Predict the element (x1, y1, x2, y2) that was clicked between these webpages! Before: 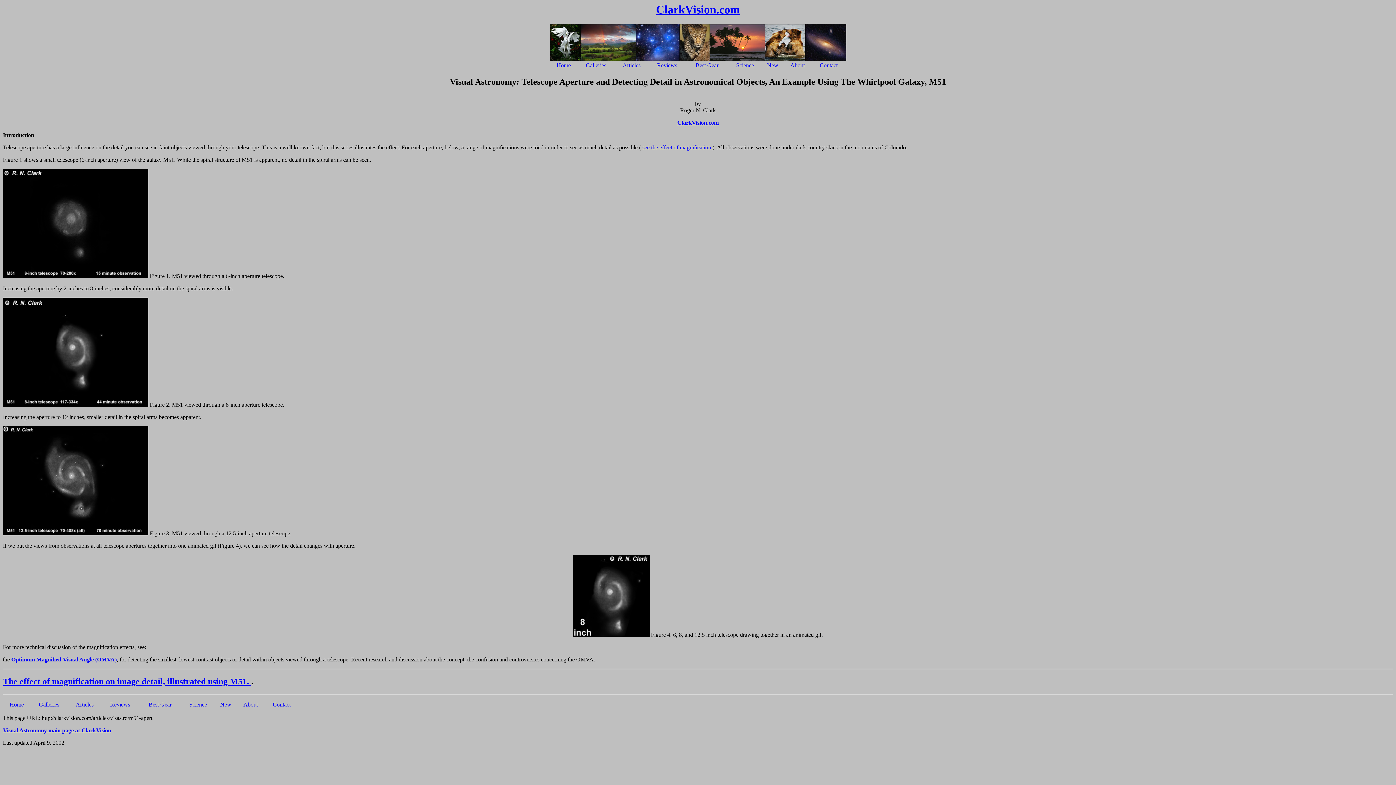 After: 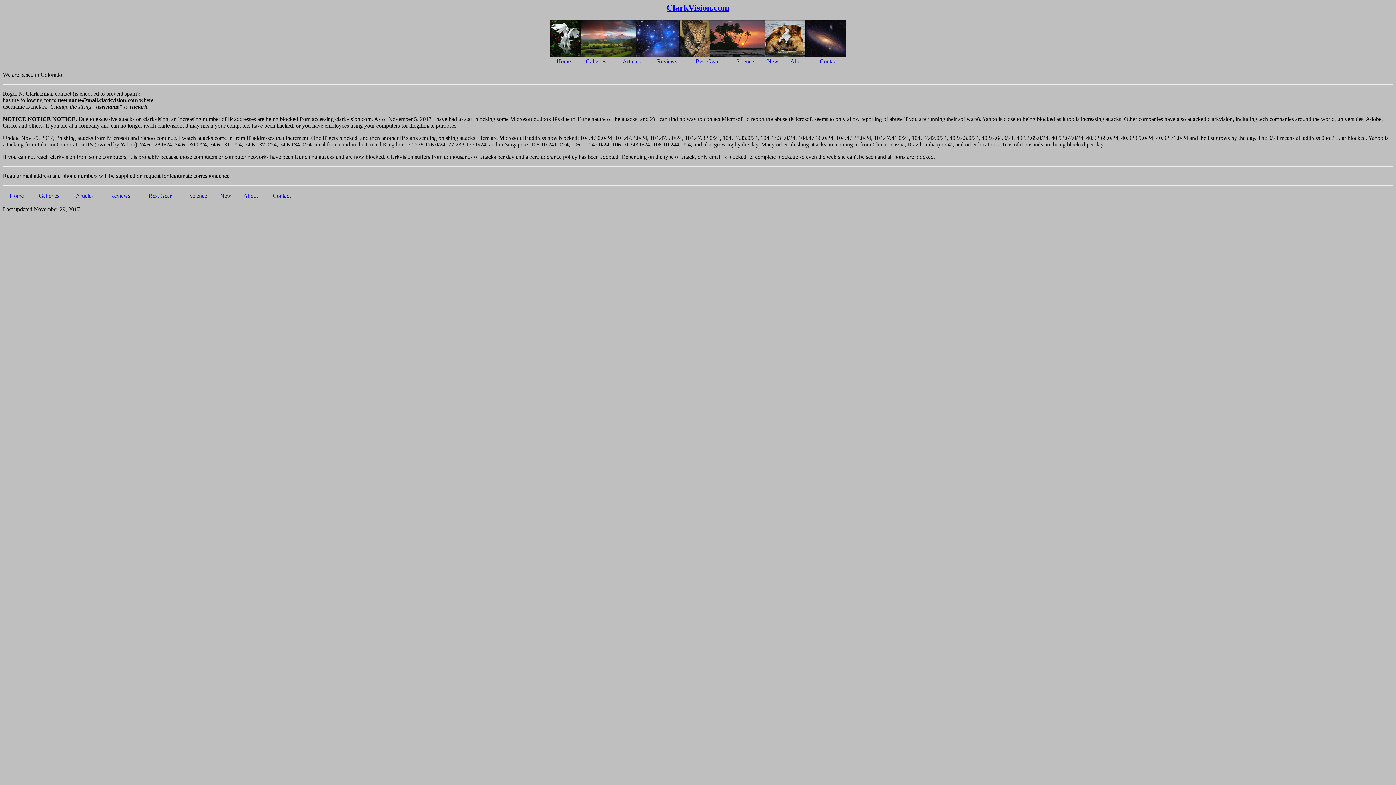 Action: bbox: (820, 62, 837, 68) label: Contact